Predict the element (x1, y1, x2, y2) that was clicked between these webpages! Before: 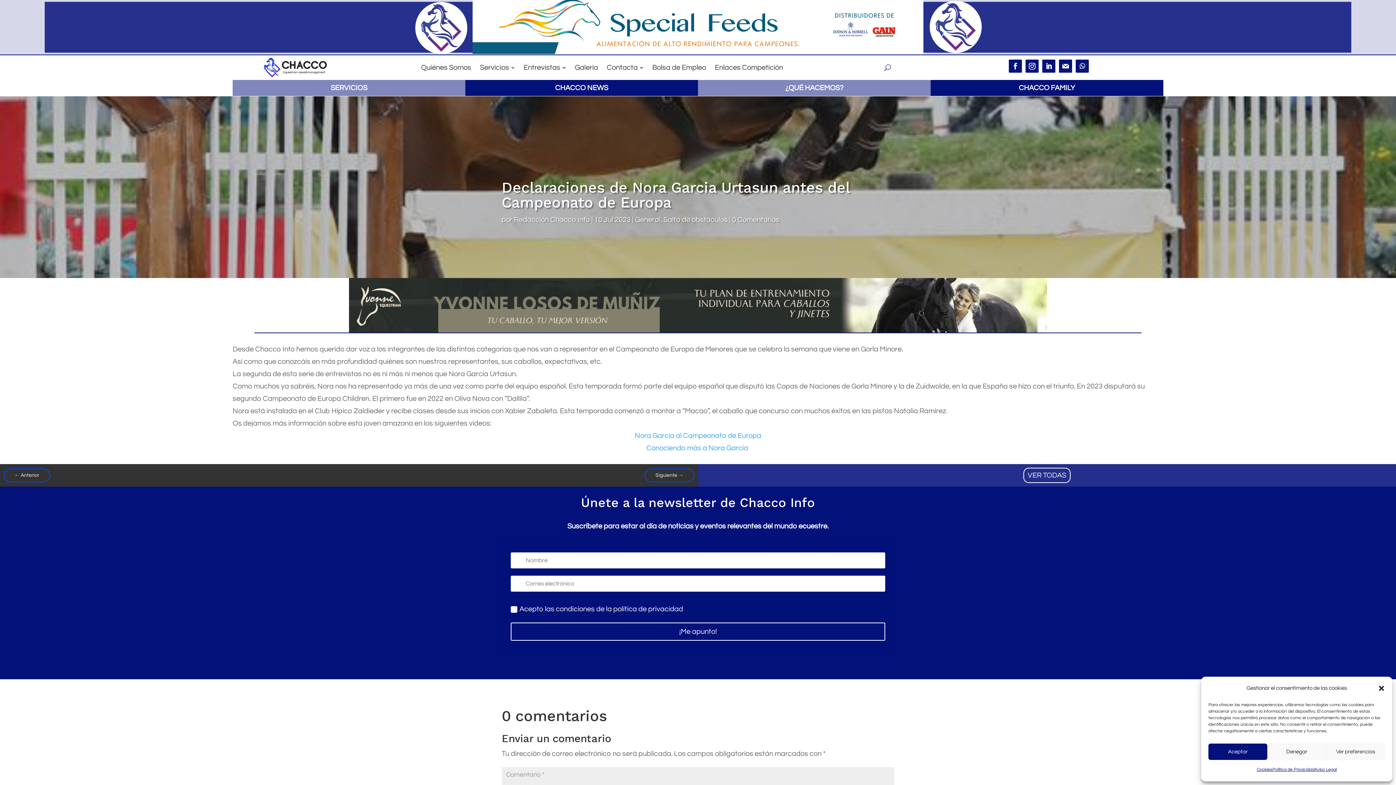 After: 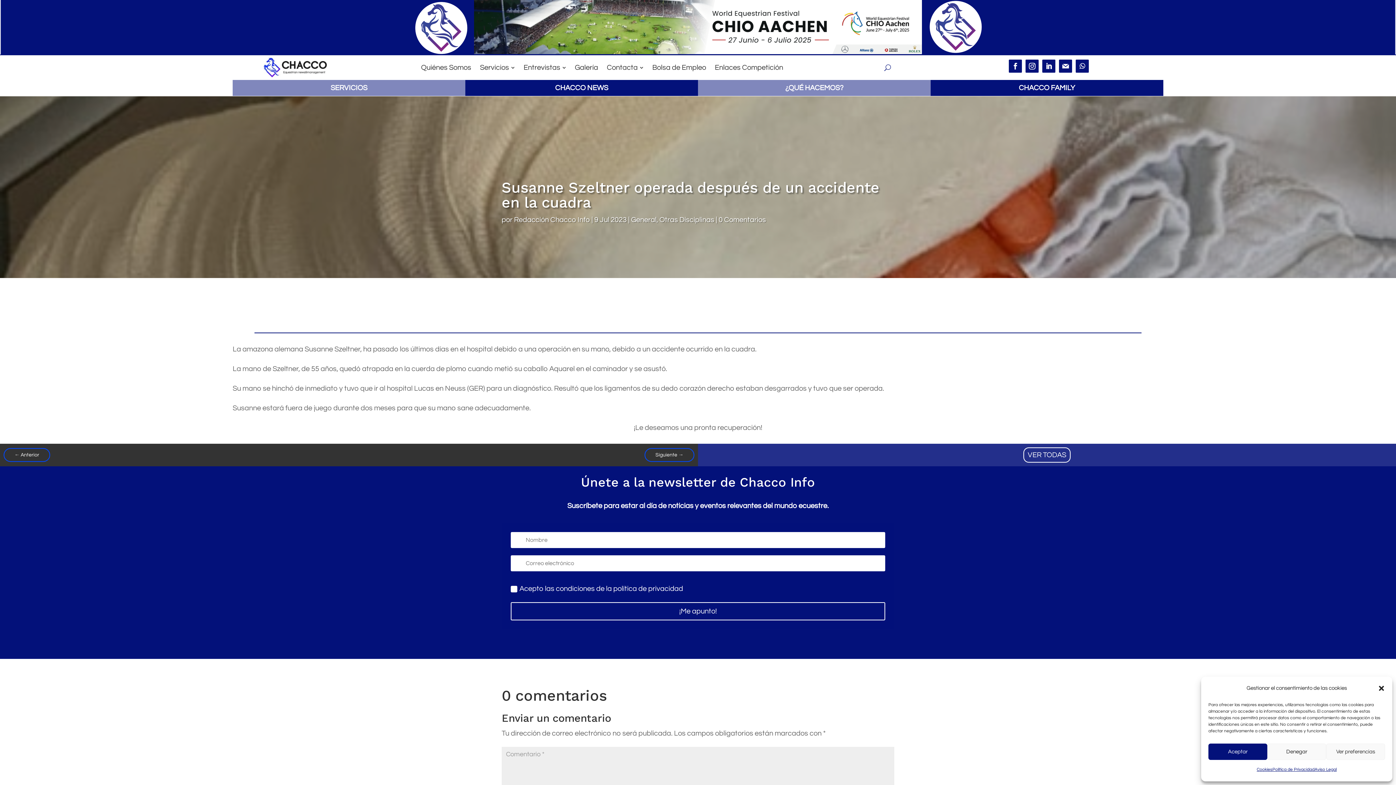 Action: label: ← Anterior bbox: (3, 468, 50, 482)